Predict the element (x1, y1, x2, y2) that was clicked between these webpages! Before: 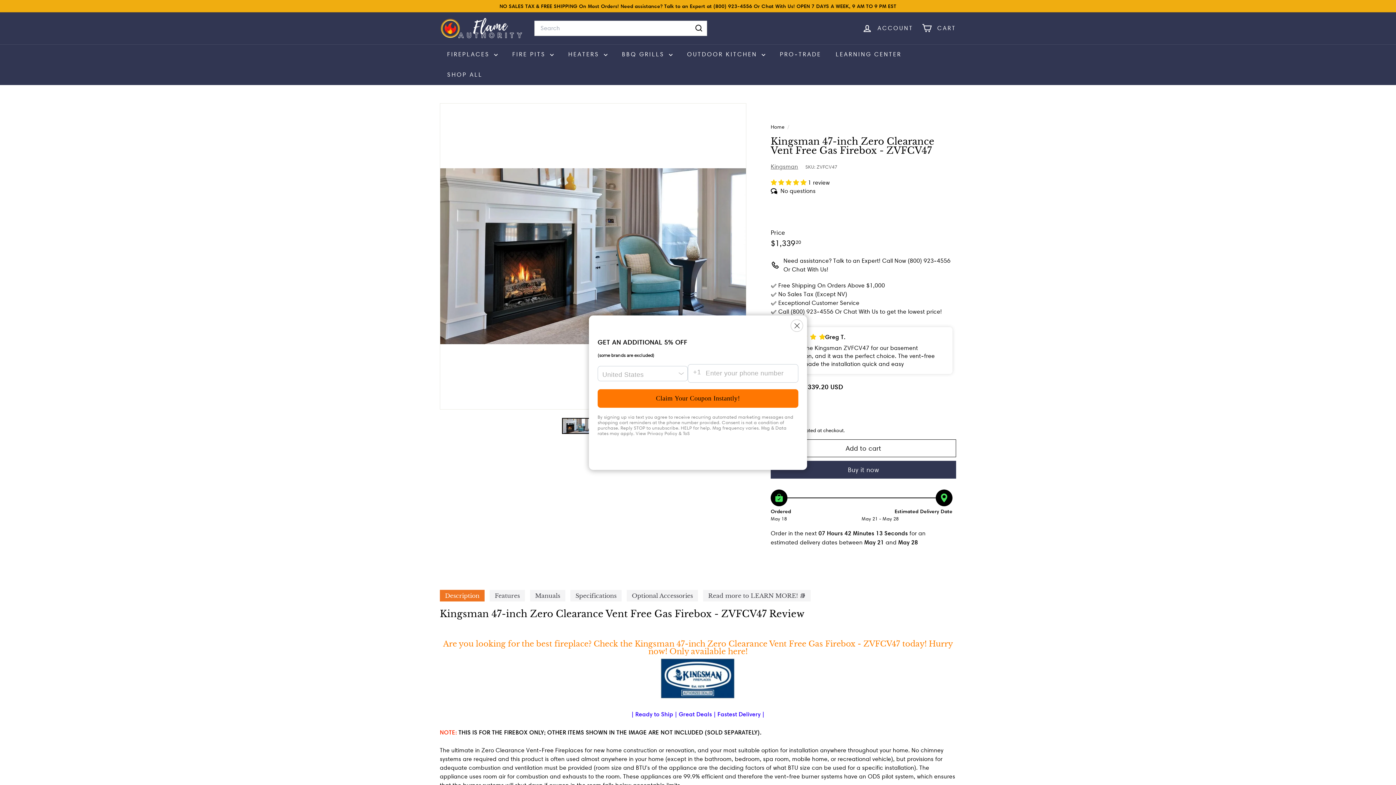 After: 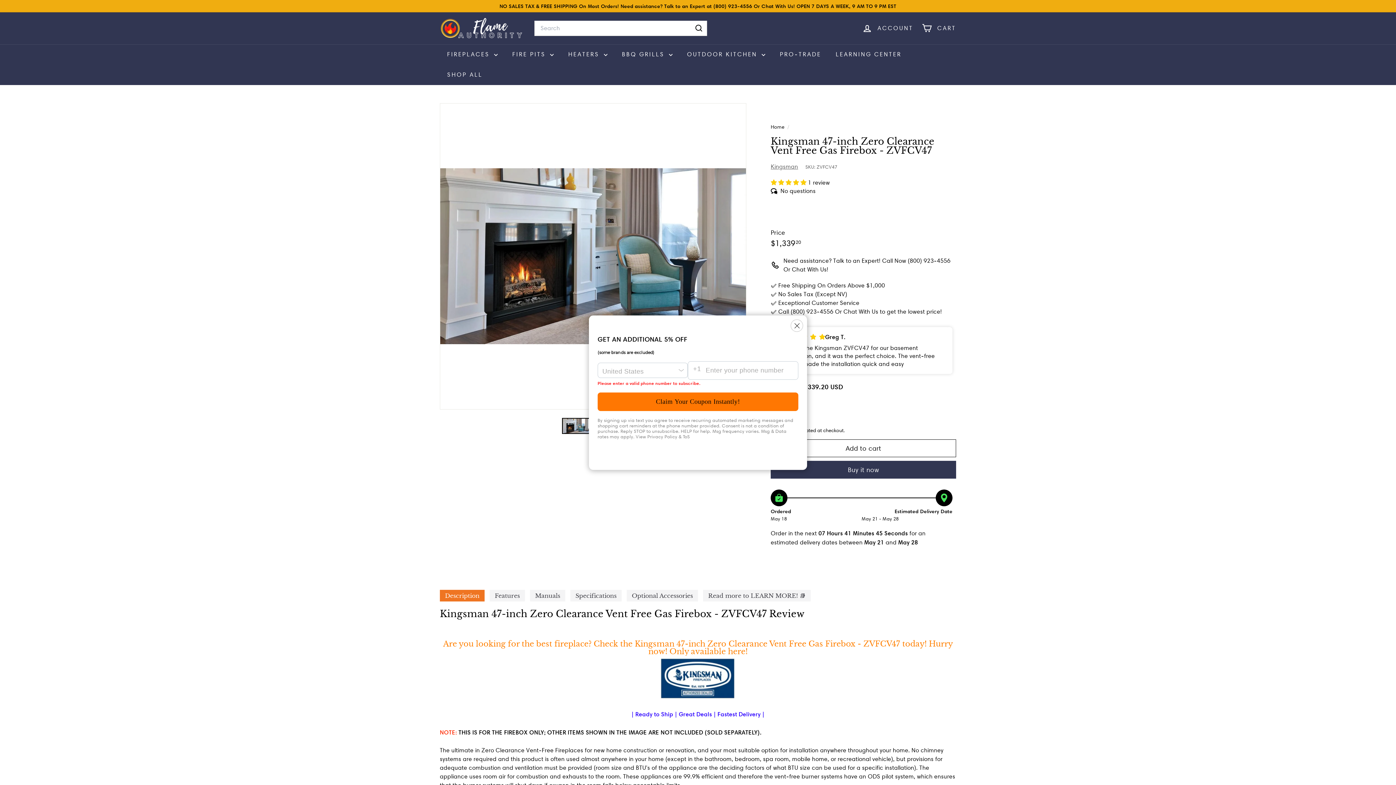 Action: label: Claim Your Coupon Instantly! bbox: (597, 389, 798, 408)